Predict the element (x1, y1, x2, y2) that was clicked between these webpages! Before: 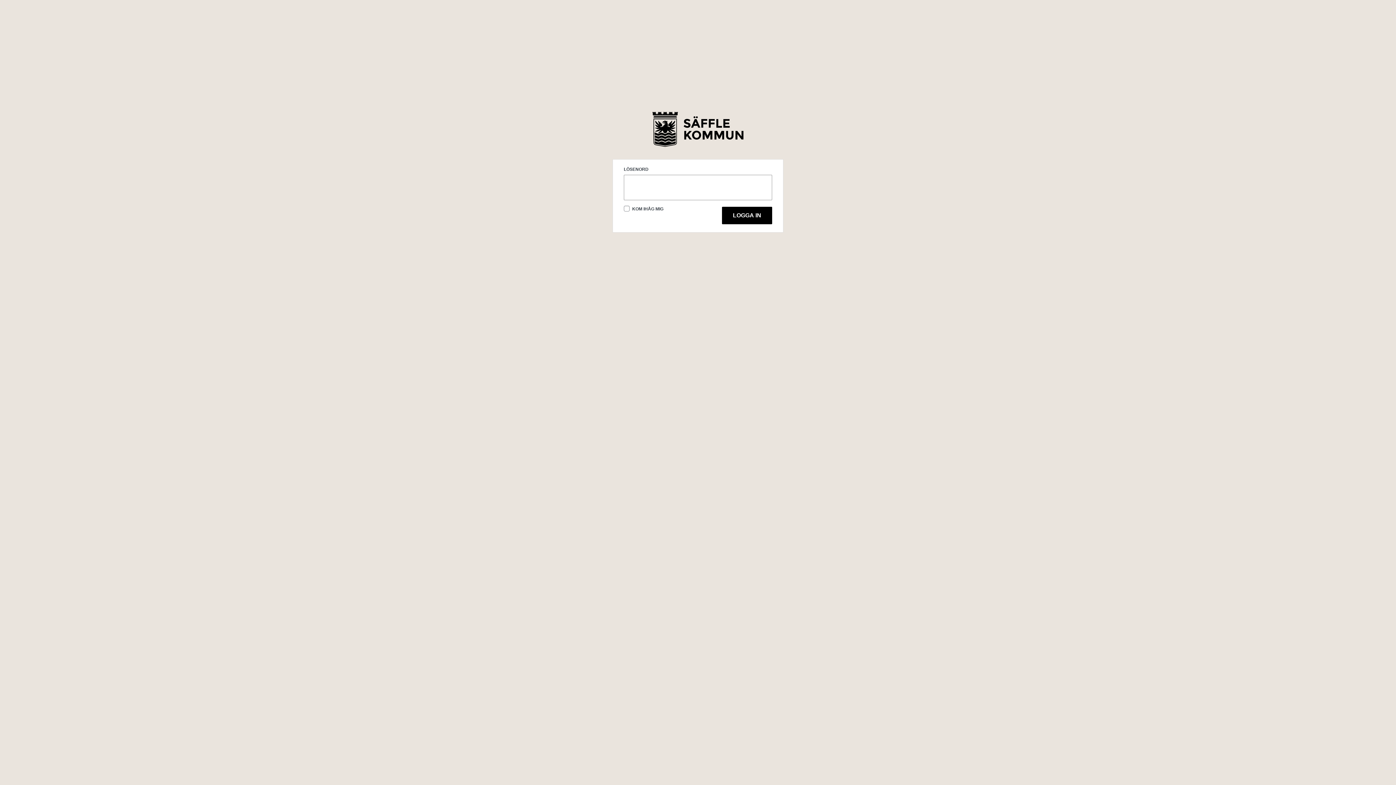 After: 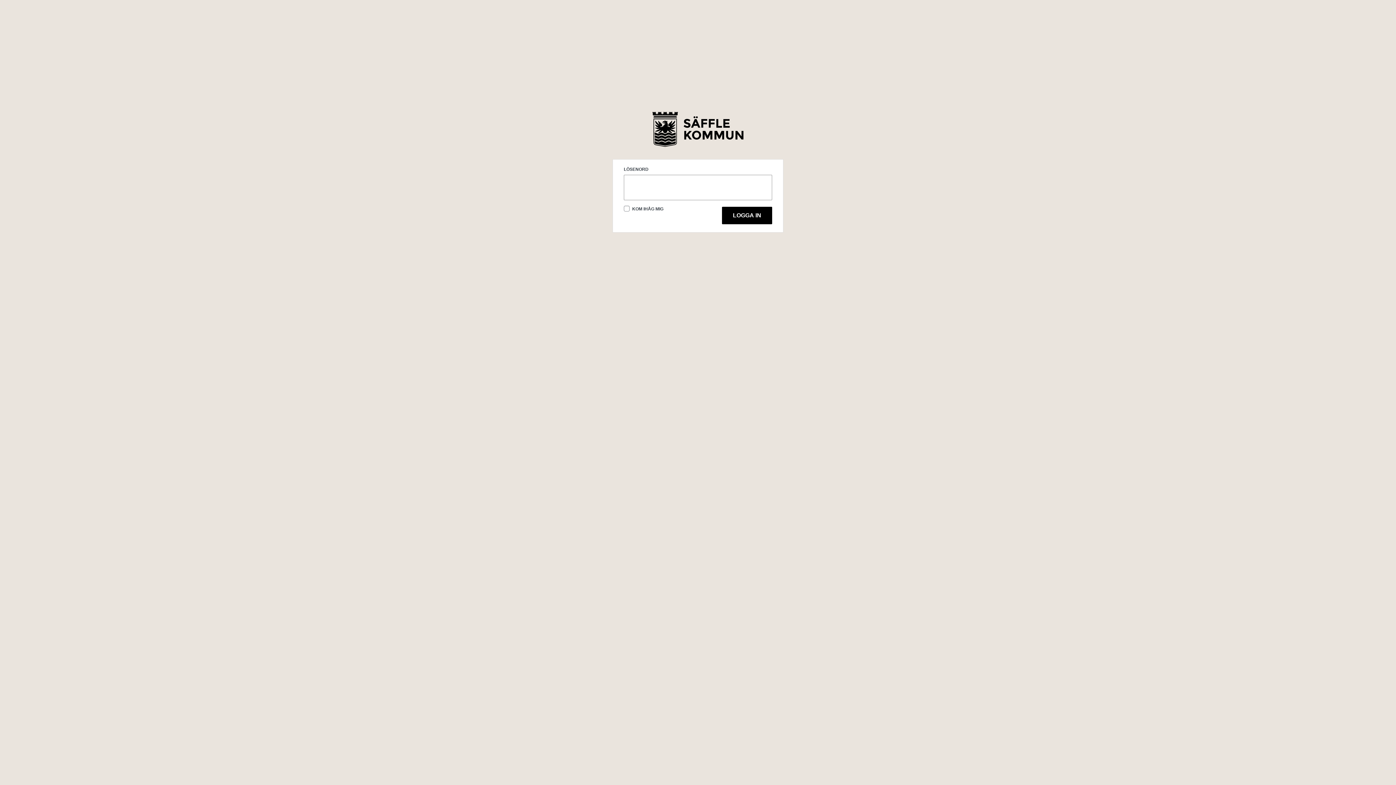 Action: bbox: (652, 111, 743, 147) label: Säffle Bildbank